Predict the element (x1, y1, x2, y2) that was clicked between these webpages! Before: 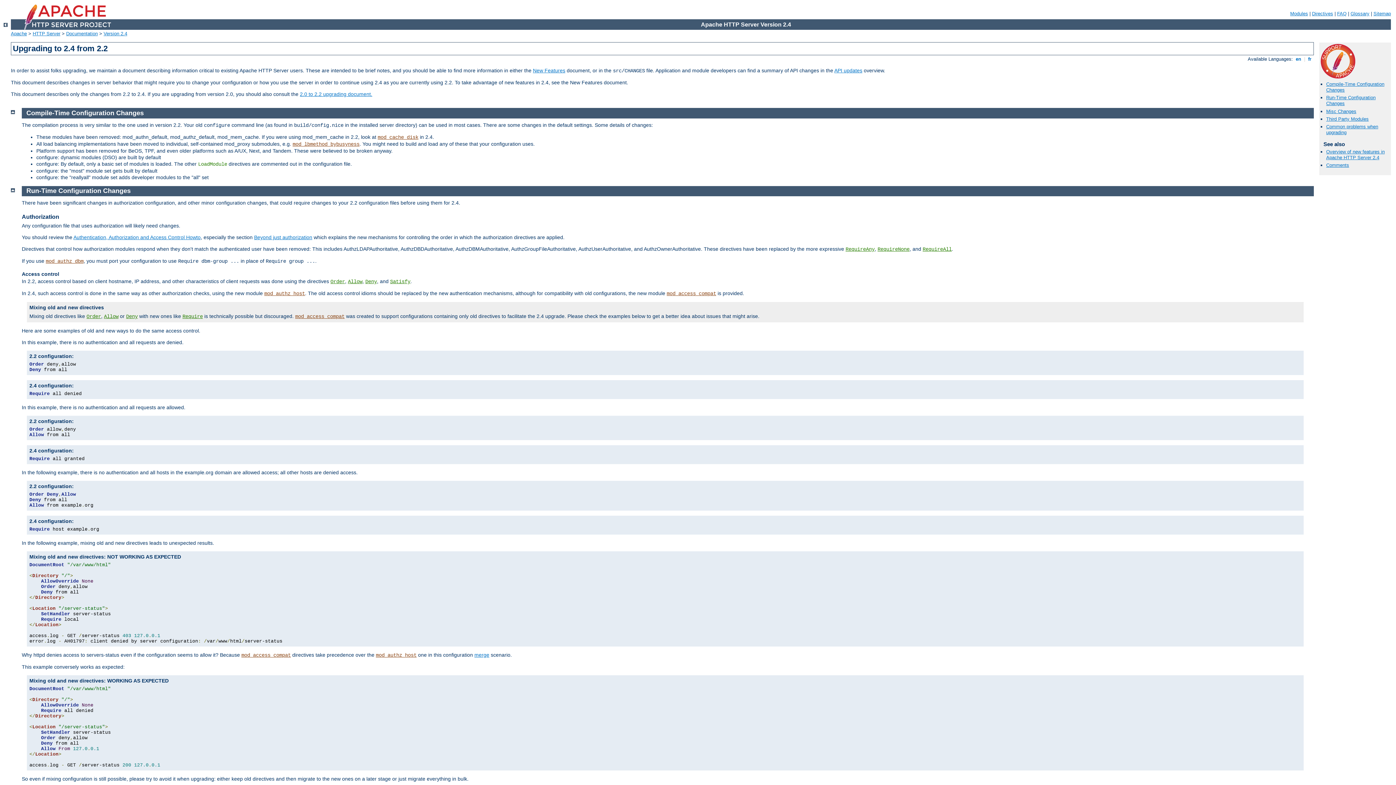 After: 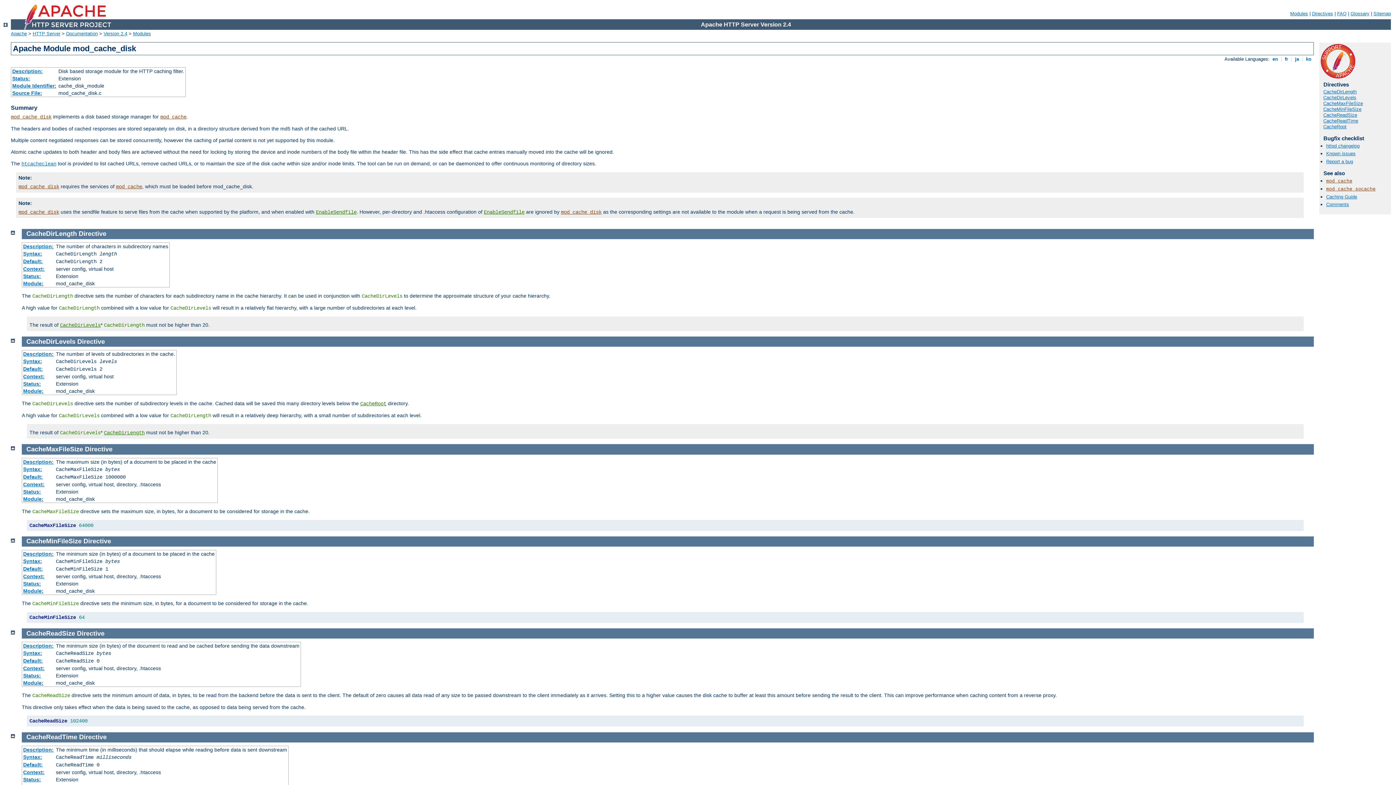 Action: bbox: (377, 134, 418, 140) label: mod_cache_disk